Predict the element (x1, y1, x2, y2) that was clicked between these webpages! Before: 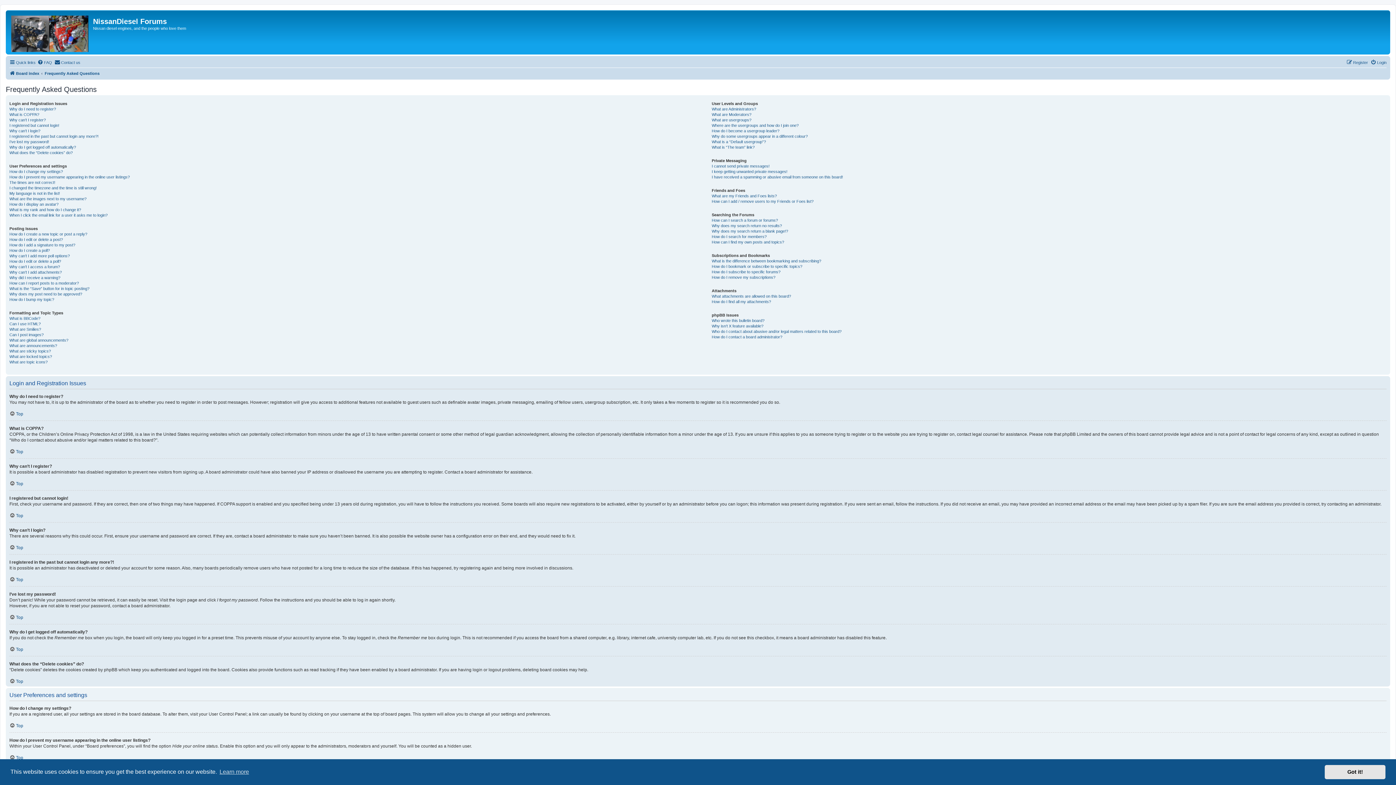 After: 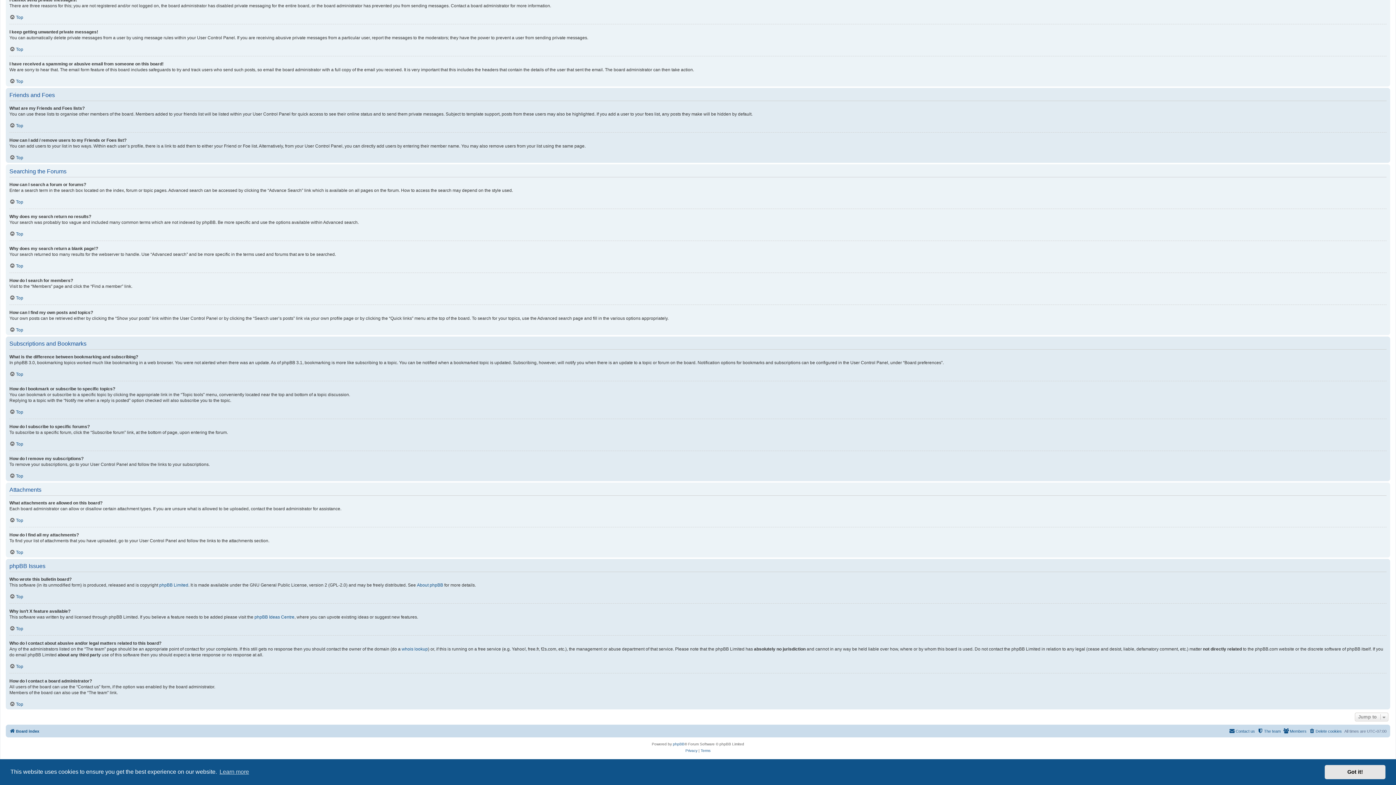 Action: bbox: (711, 323, 763, 329) label: Why isn’t X feature available?